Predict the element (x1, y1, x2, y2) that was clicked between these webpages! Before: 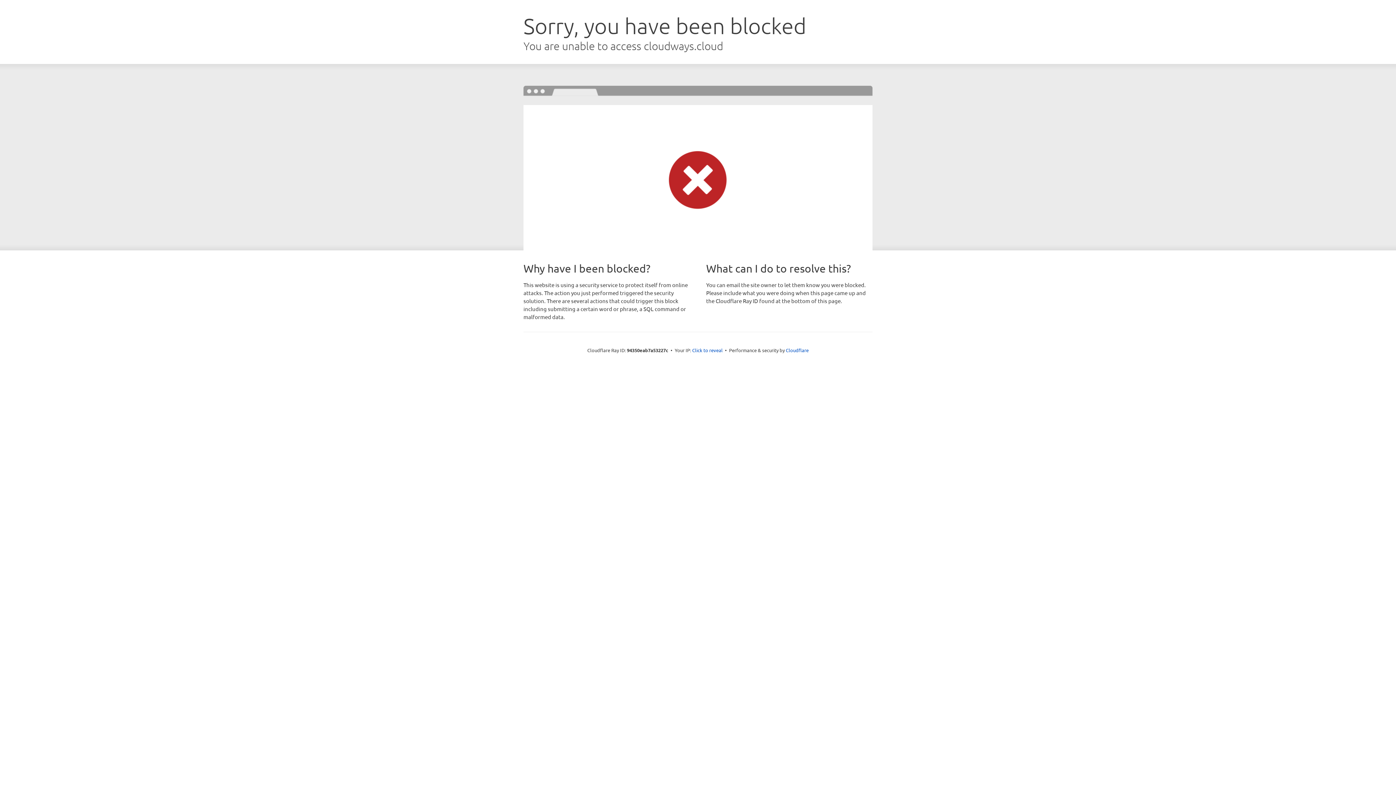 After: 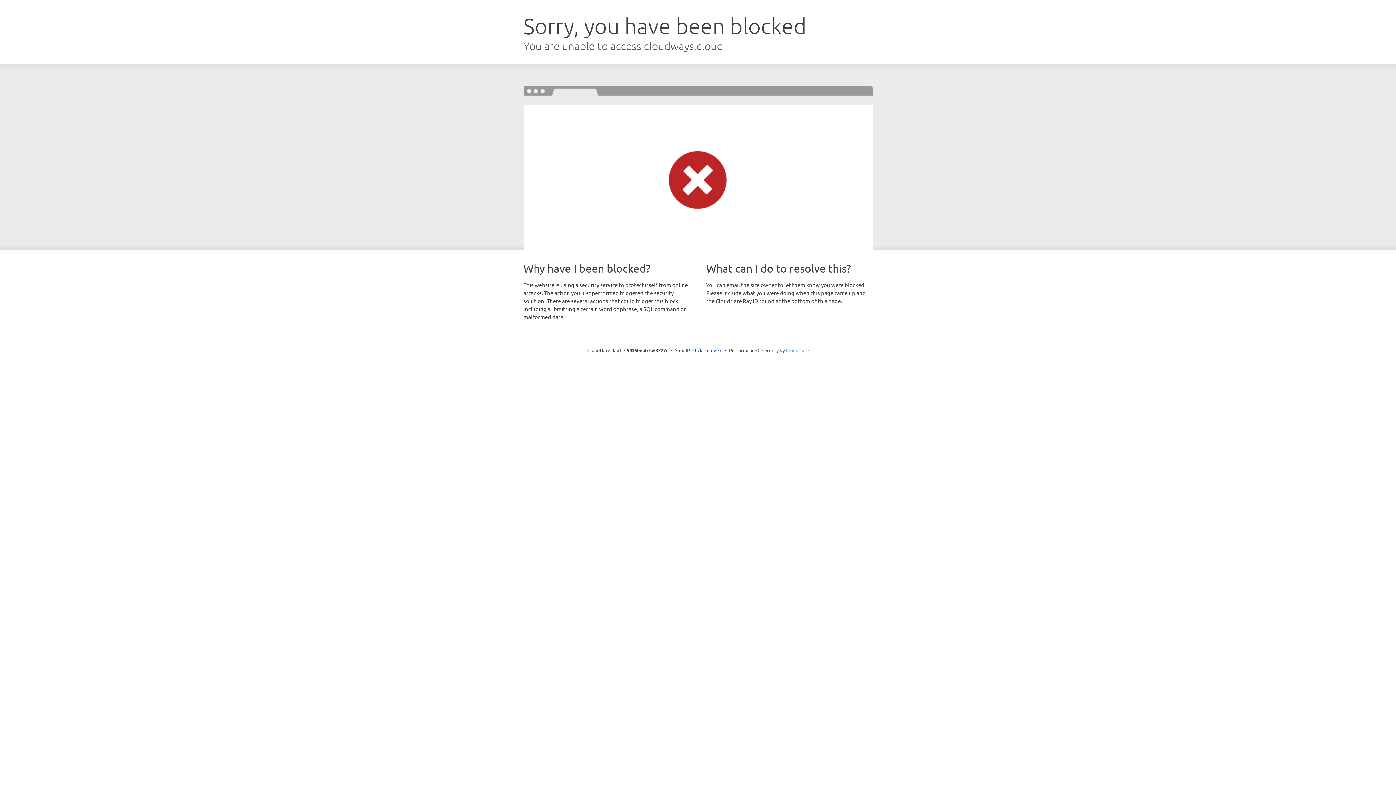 Action: label: Cloudflare bbox: (786, 347, 808, 353)